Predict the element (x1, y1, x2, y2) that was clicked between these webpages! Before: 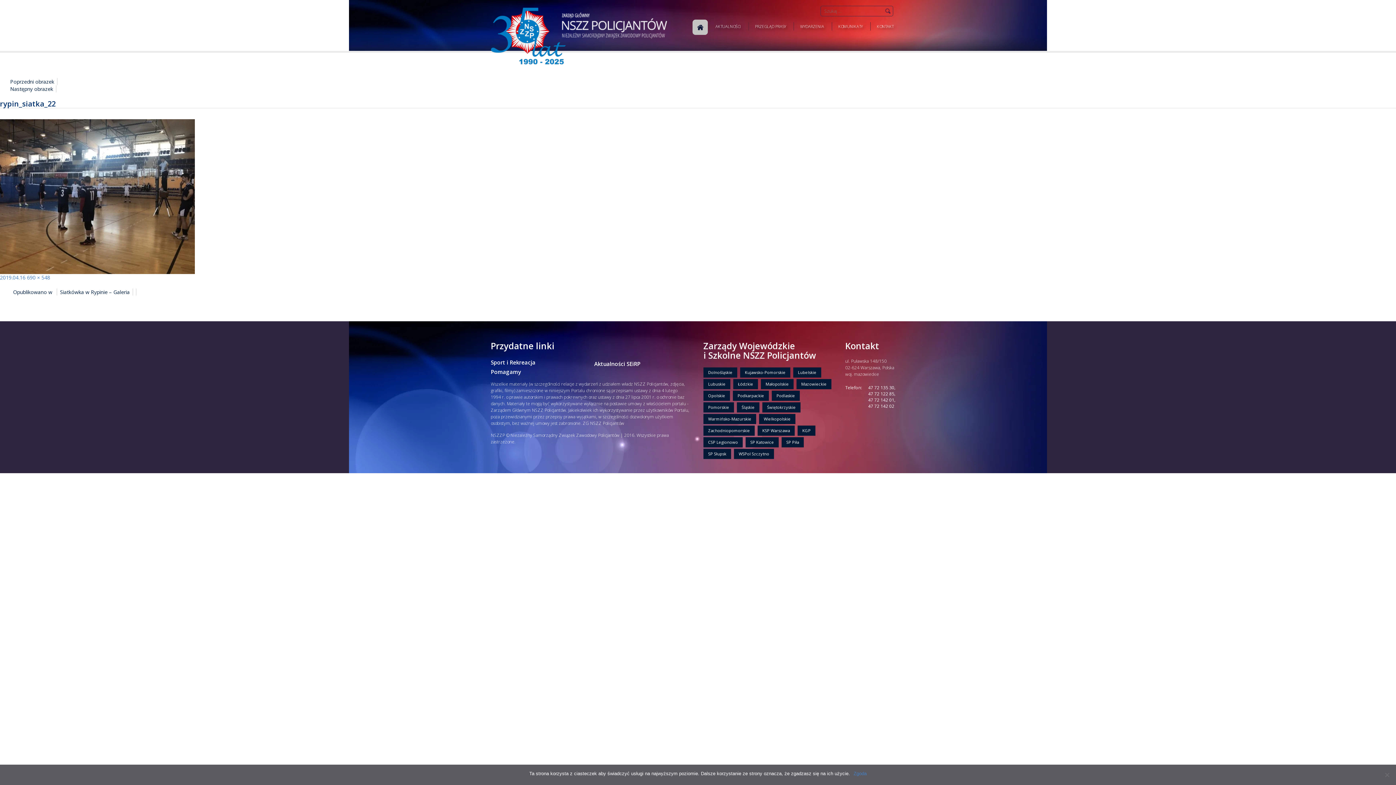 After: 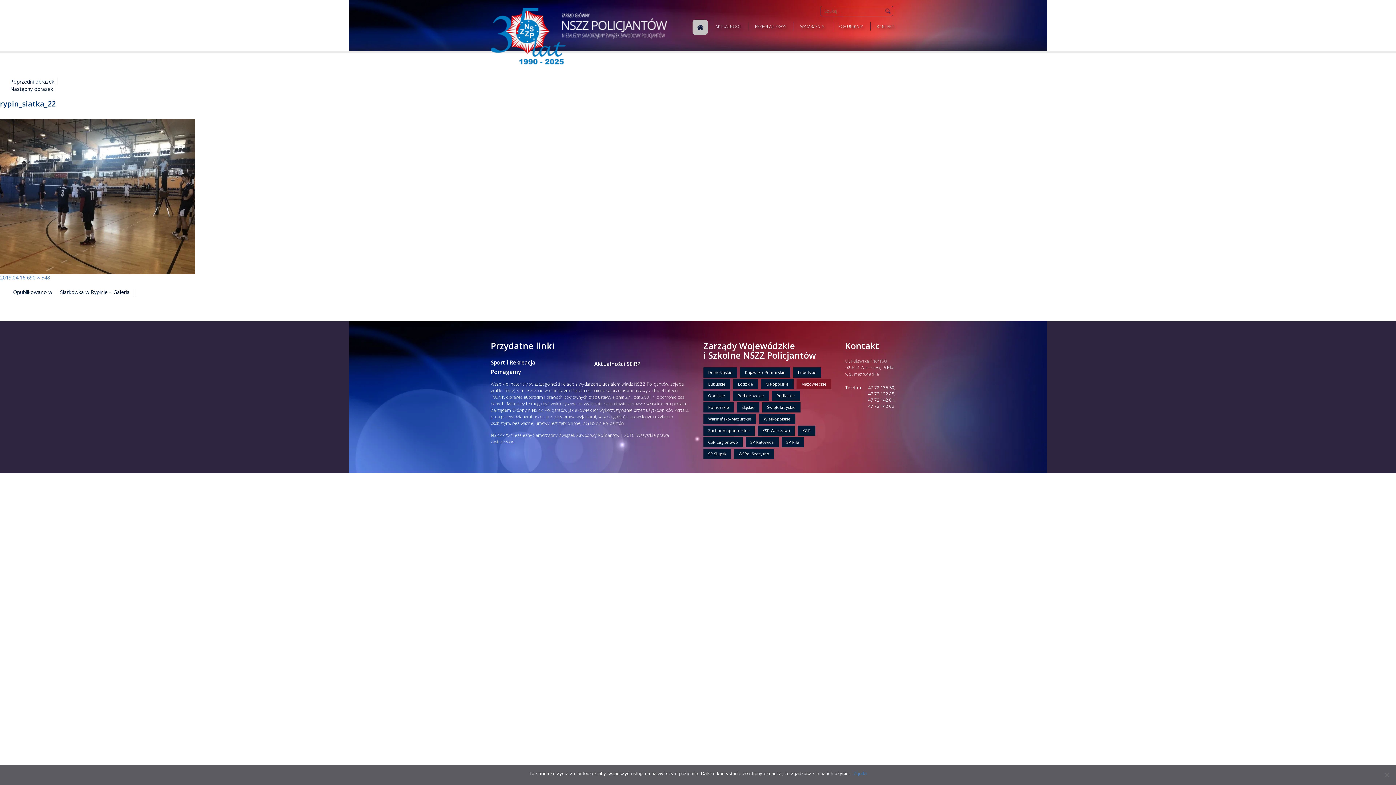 Action: label: Mazowieckie bbox: (796, 379, 831, 389)